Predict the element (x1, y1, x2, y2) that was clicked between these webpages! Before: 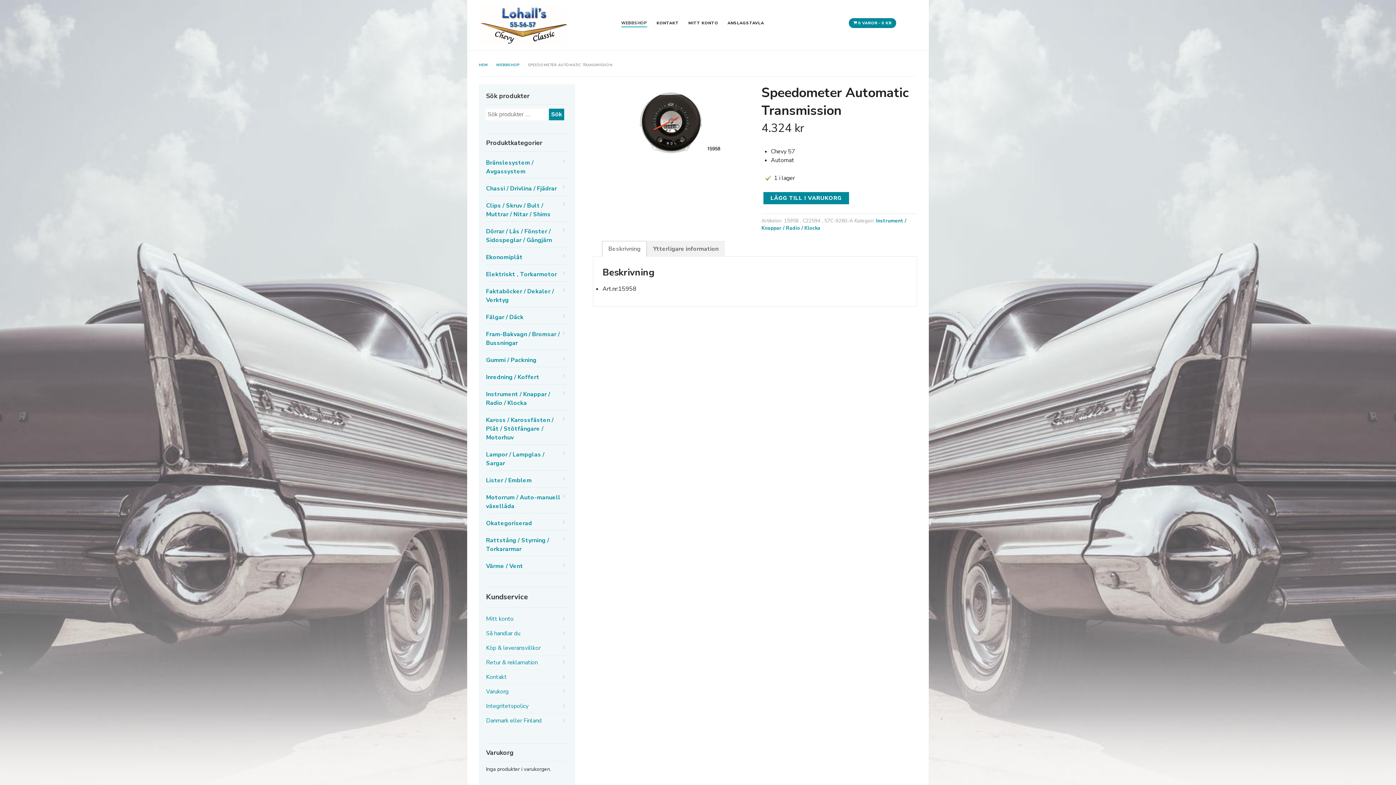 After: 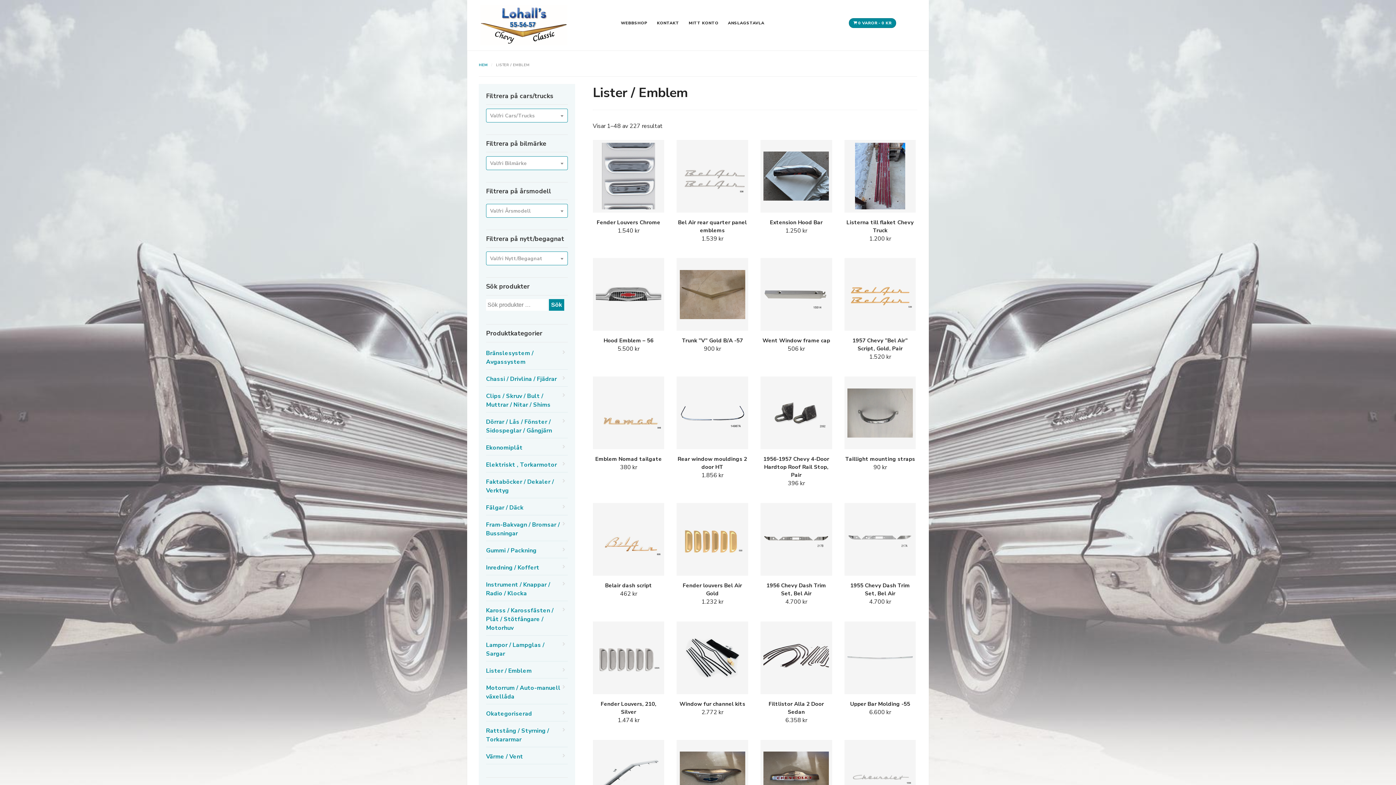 Action: label: Lister / Emblem bbox: (486, 473, 568, 488)